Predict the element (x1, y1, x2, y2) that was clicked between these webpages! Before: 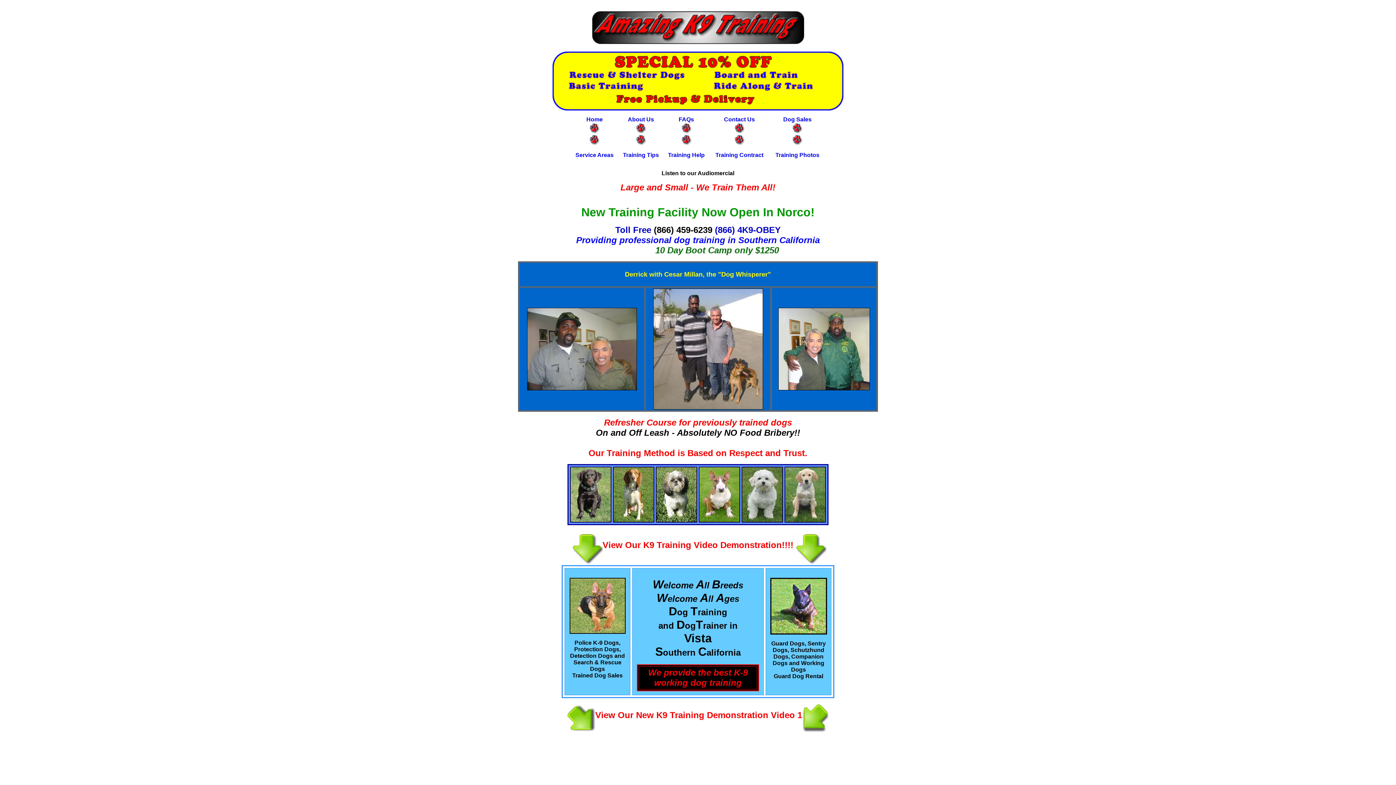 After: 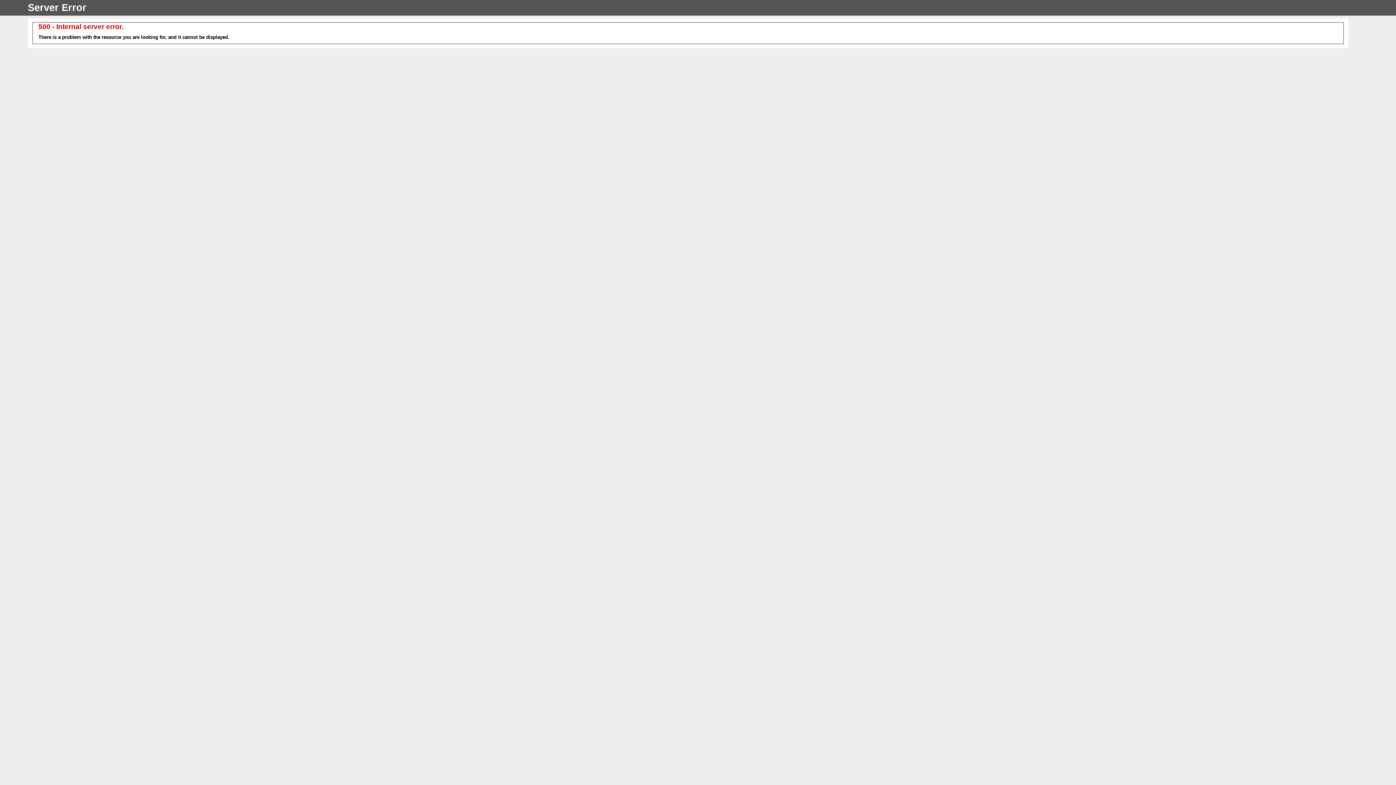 Action: bbox: (792, 125, 803, 131)